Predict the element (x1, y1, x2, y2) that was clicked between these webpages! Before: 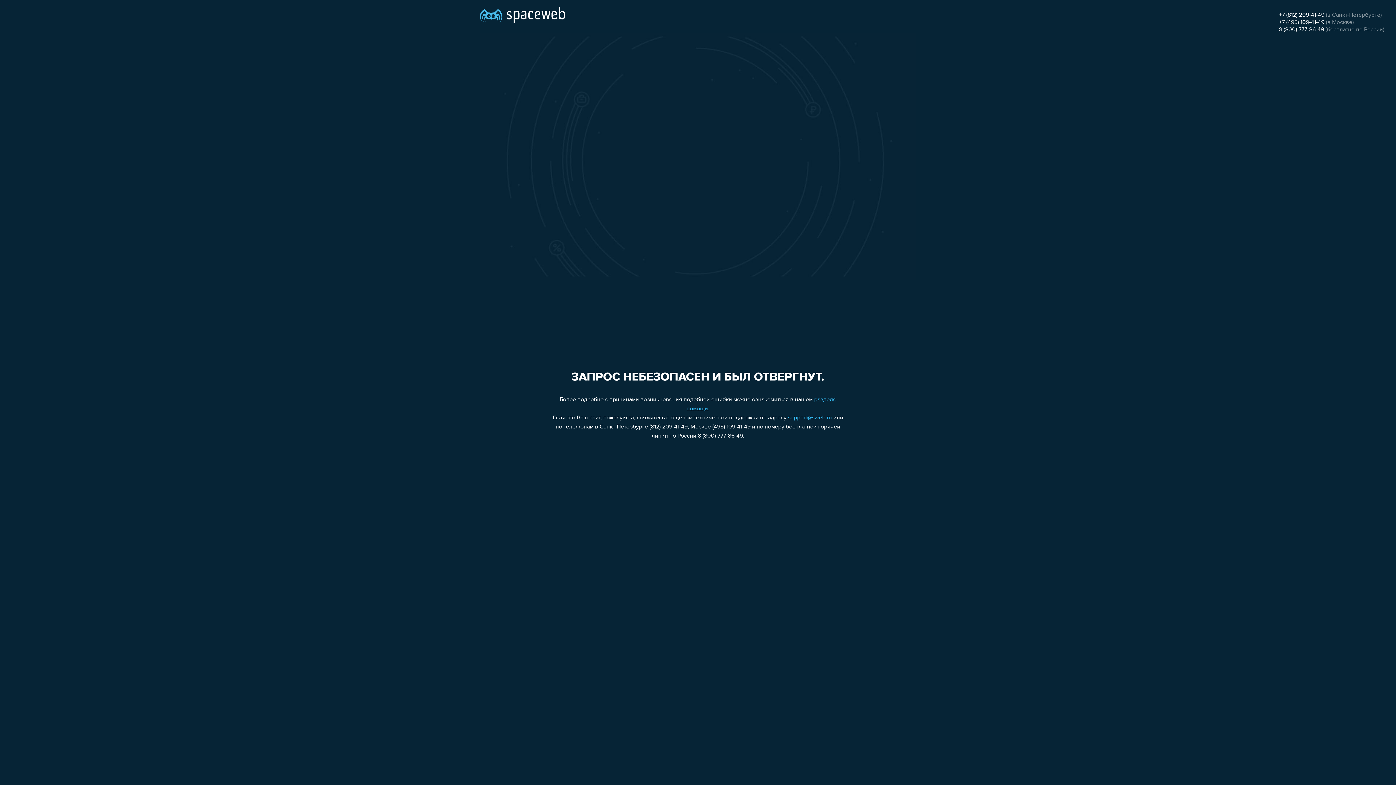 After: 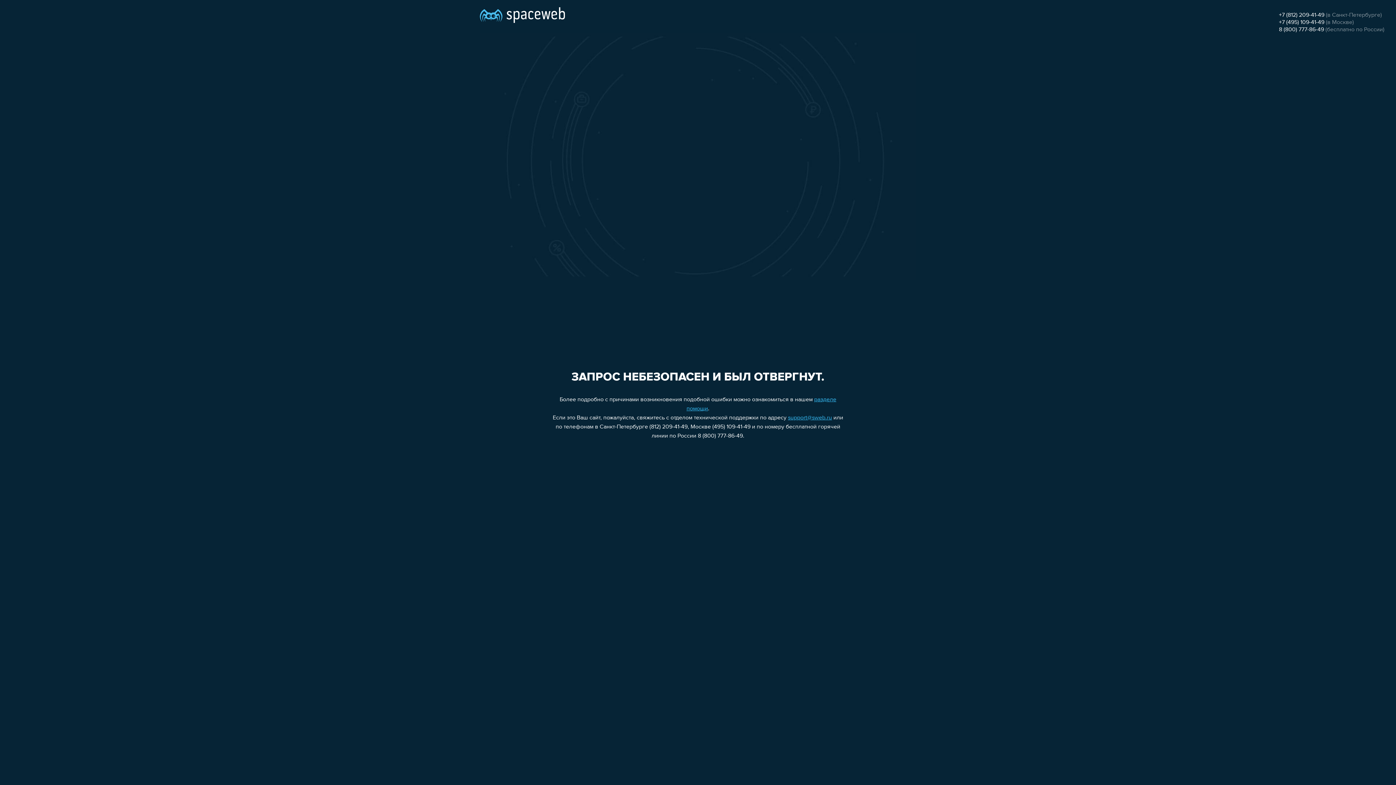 Action: bbox: (1279, 26, 1324, 32) label: 8 (800) 777-86-49